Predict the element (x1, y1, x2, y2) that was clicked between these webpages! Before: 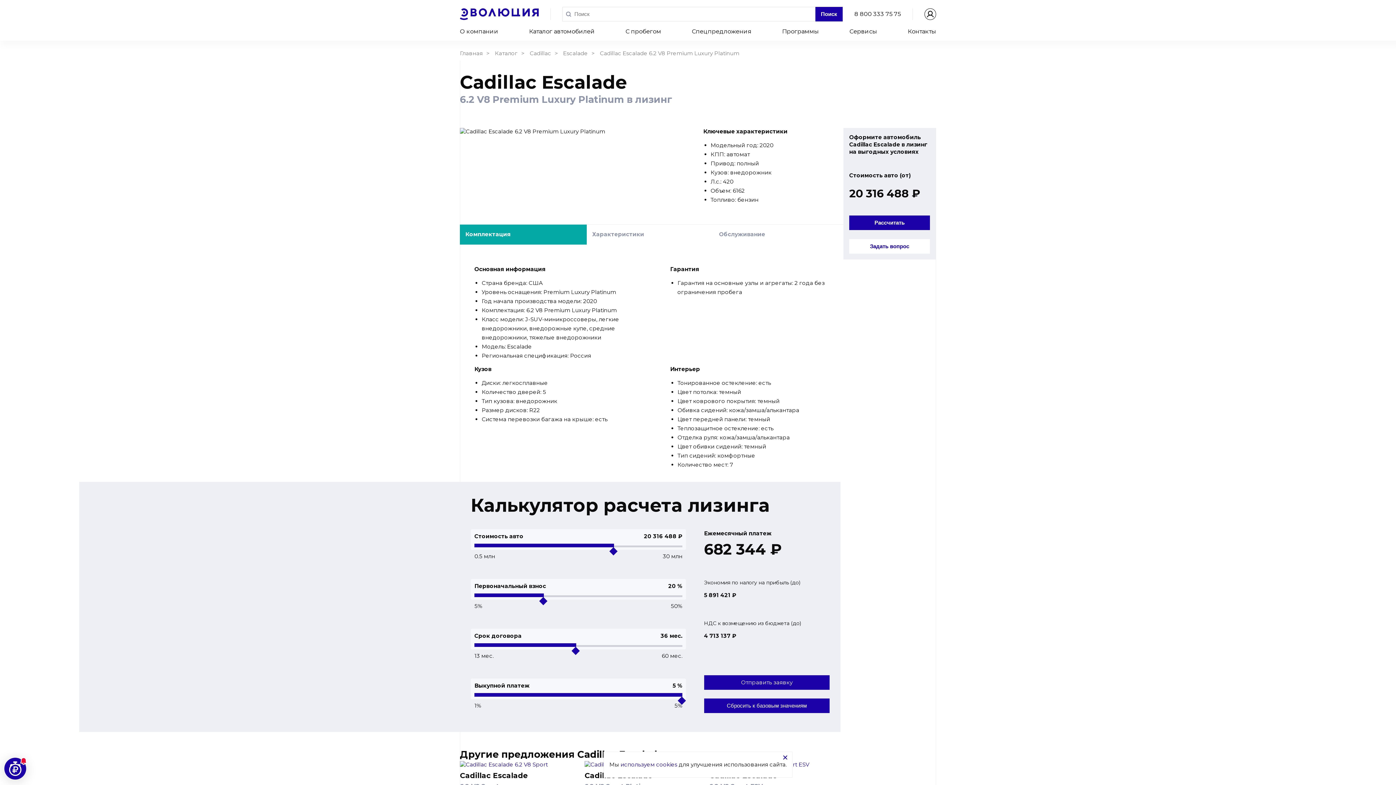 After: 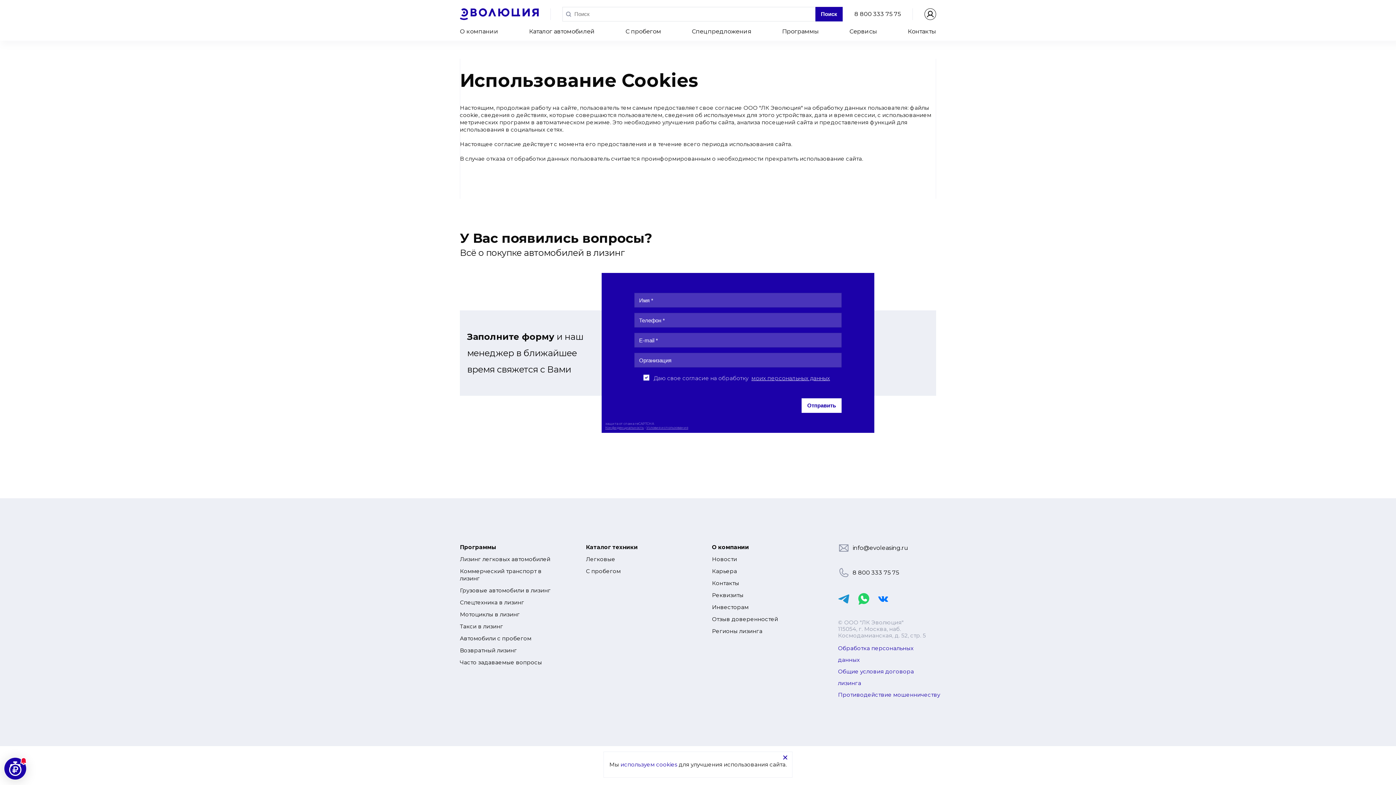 Action: bbox: (620, 761, 677, 768) label: используем cookies